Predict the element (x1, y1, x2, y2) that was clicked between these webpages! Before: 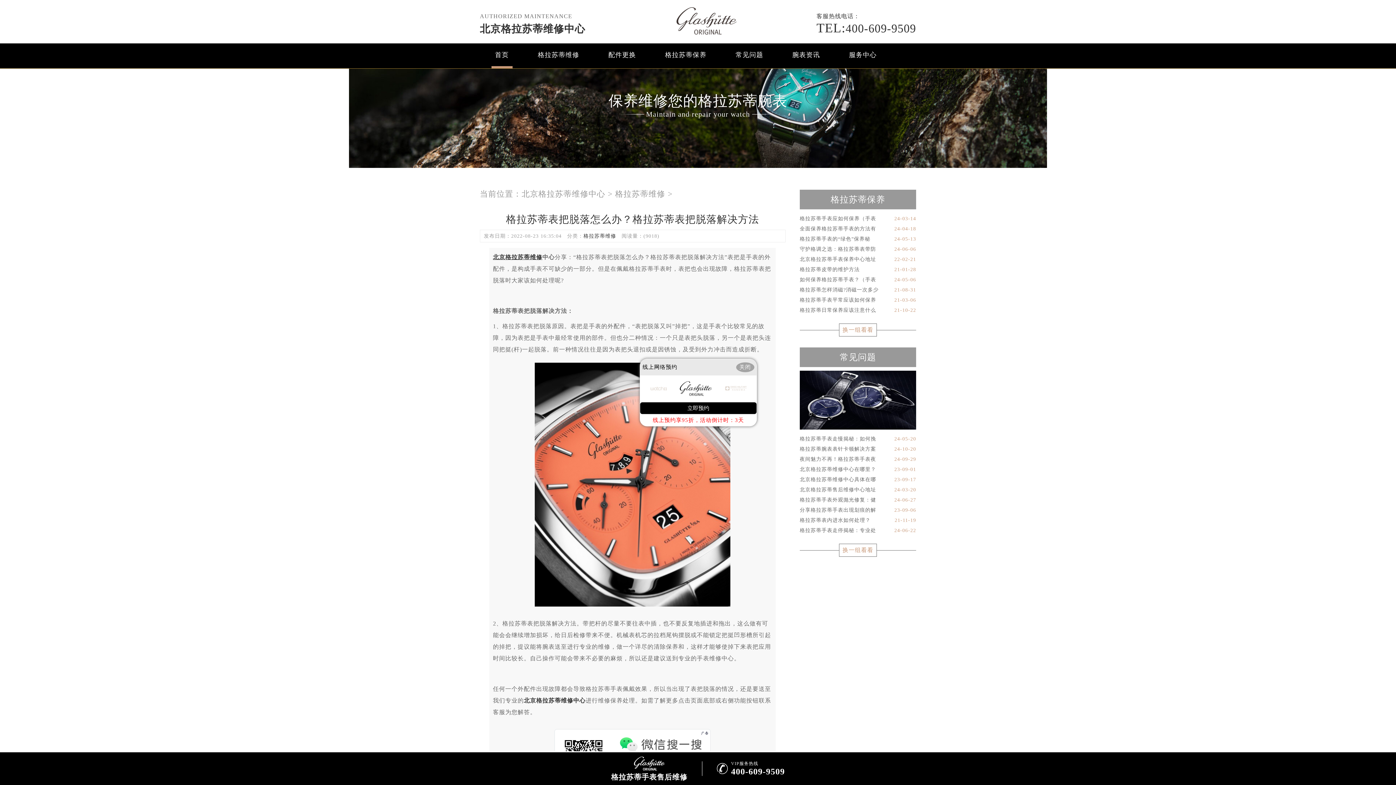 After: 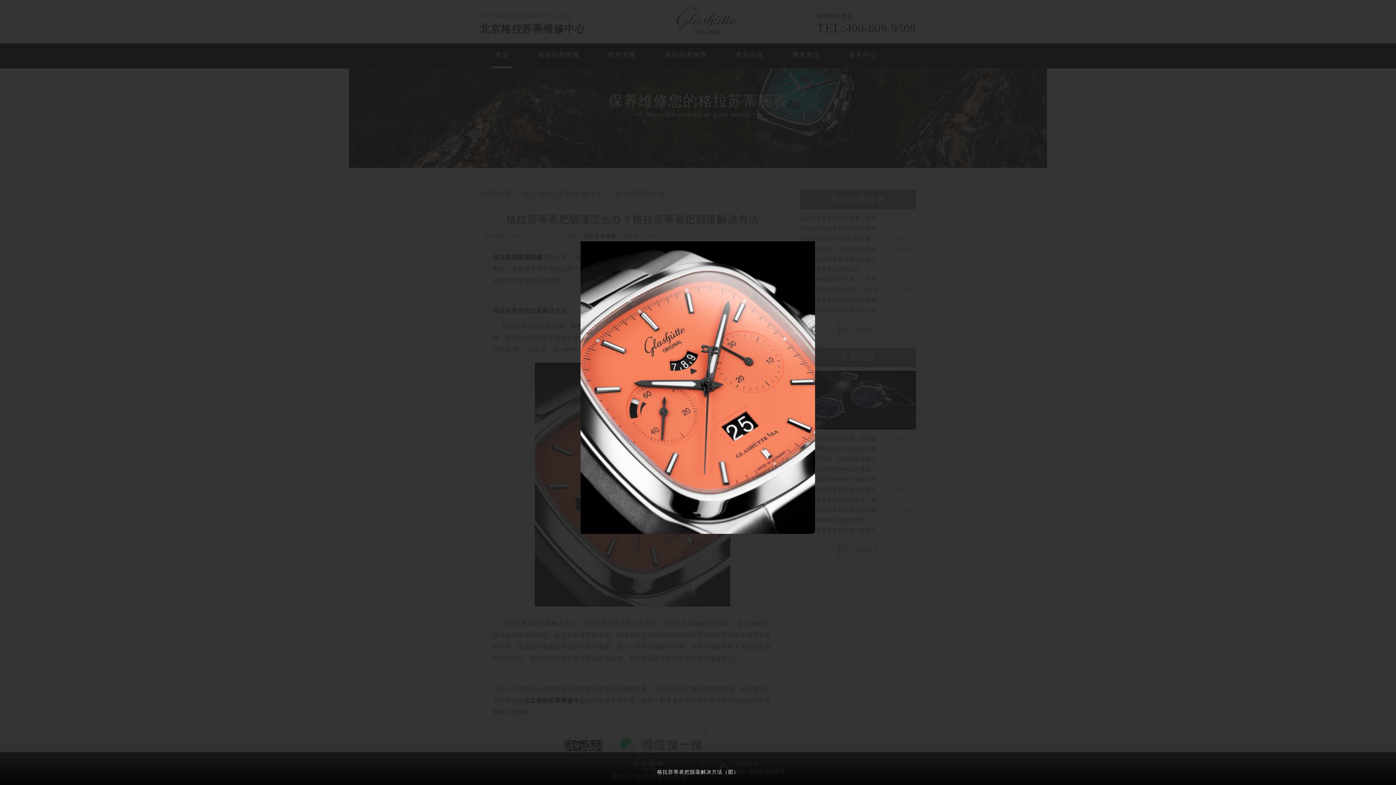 Action: bbox: (534, 605, 730, 611)